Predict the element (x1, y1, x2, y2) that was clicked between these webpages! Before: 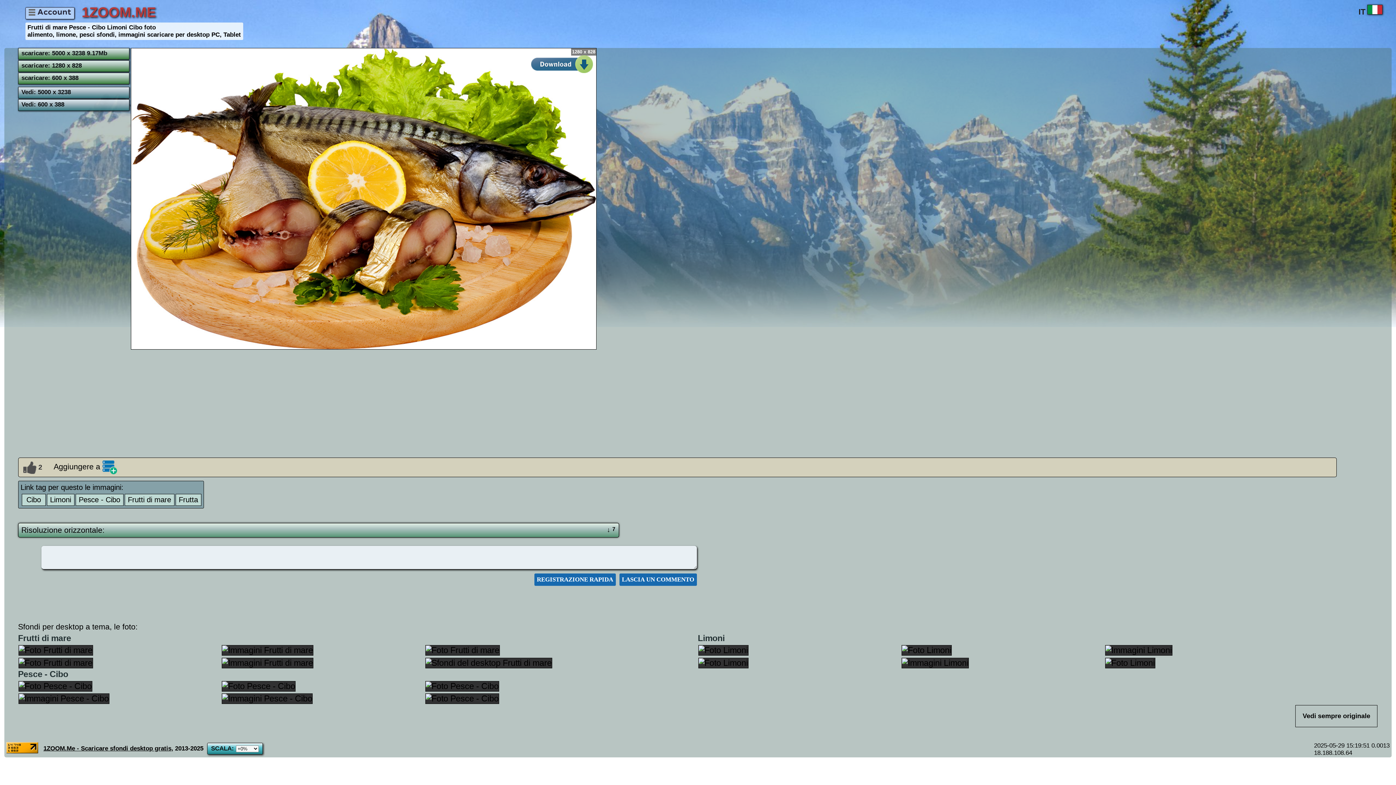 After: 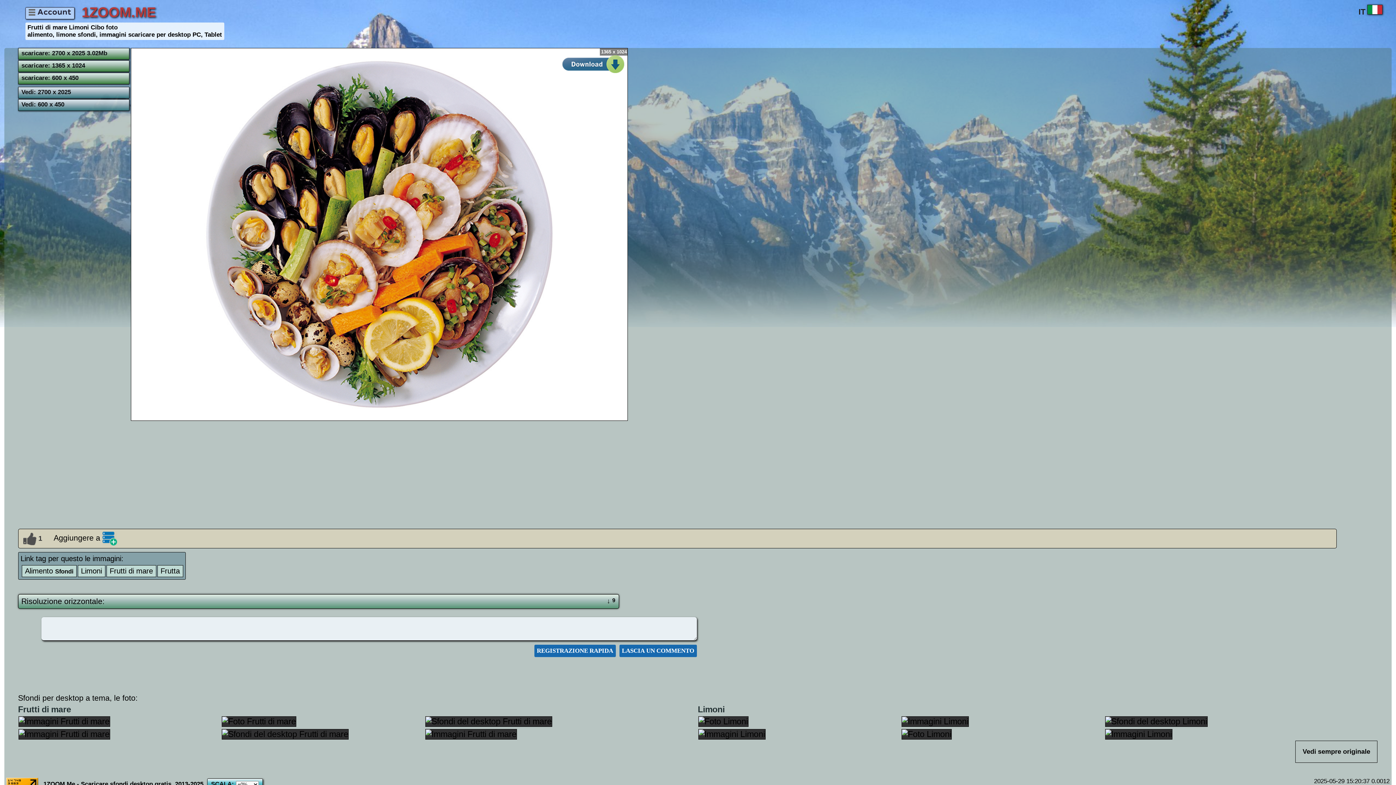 Action: bbox: (698, 657, 892, 669)